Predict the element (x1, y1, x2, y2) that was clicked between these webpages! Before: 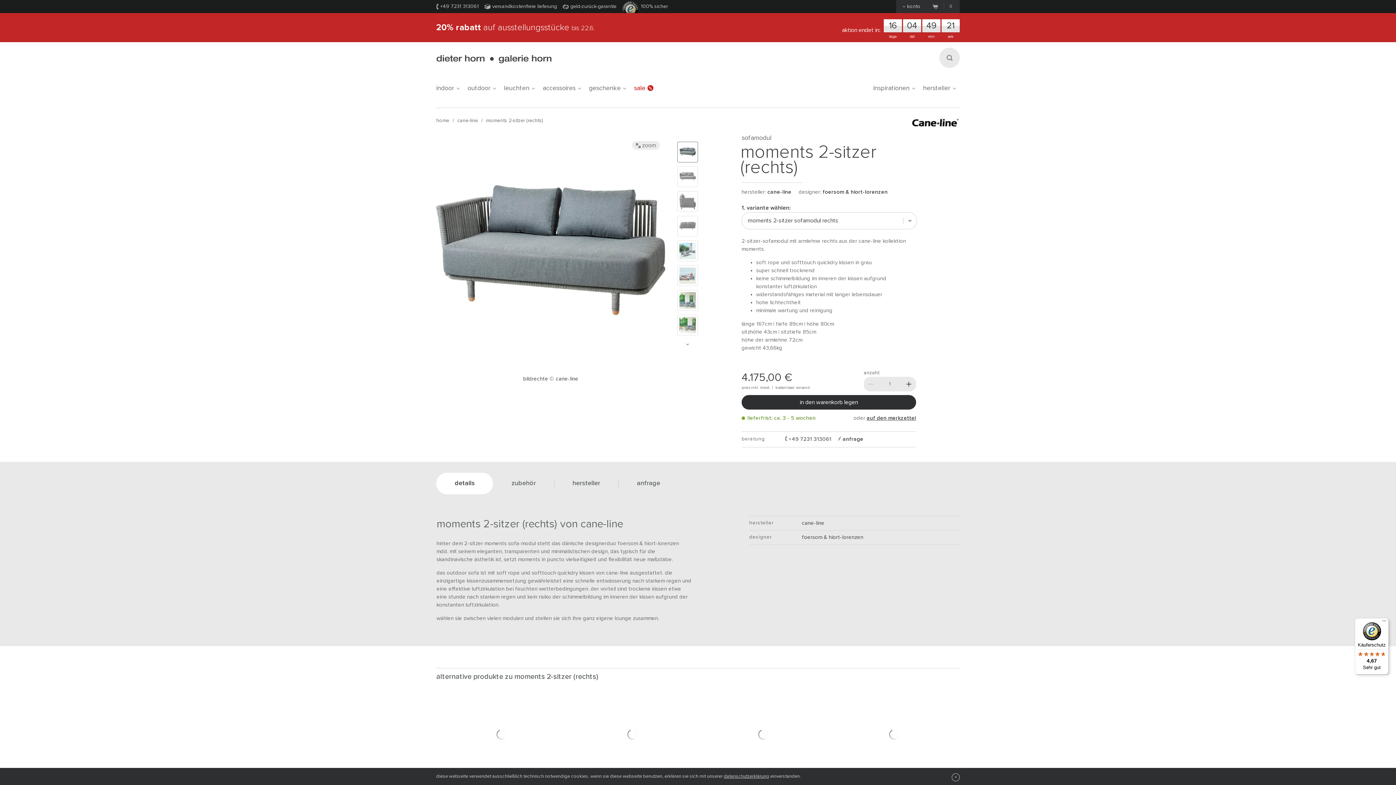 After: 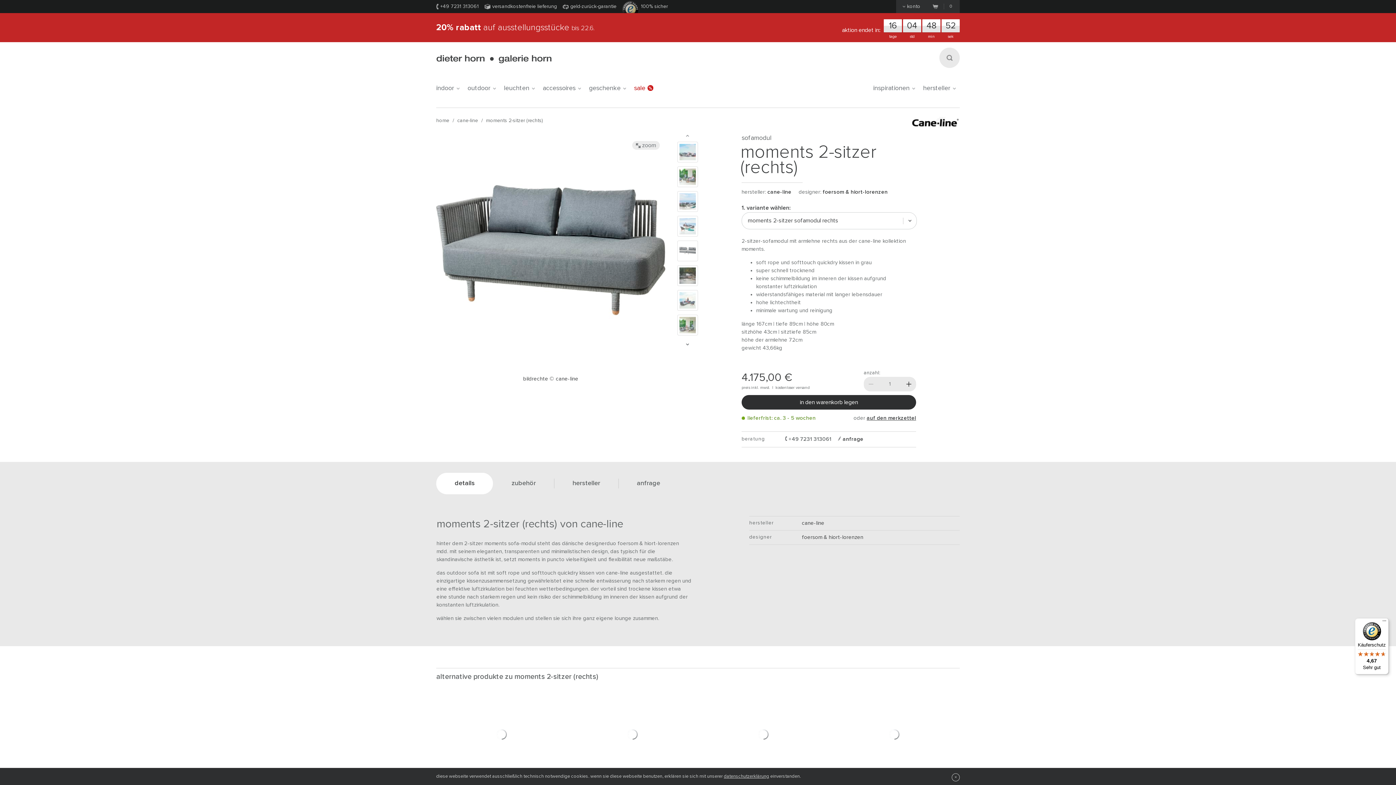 Action: label: Next bbox: (677, 339, 698, 348)